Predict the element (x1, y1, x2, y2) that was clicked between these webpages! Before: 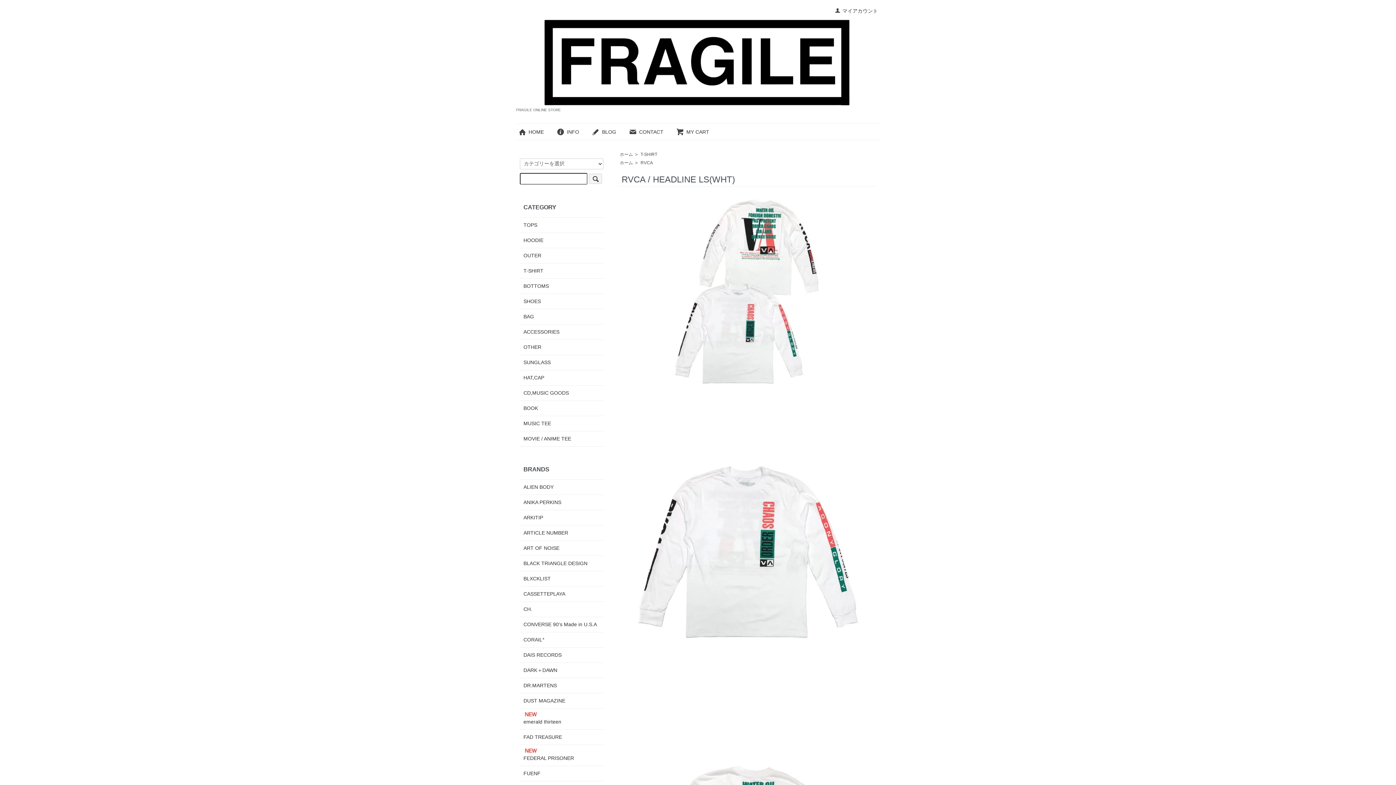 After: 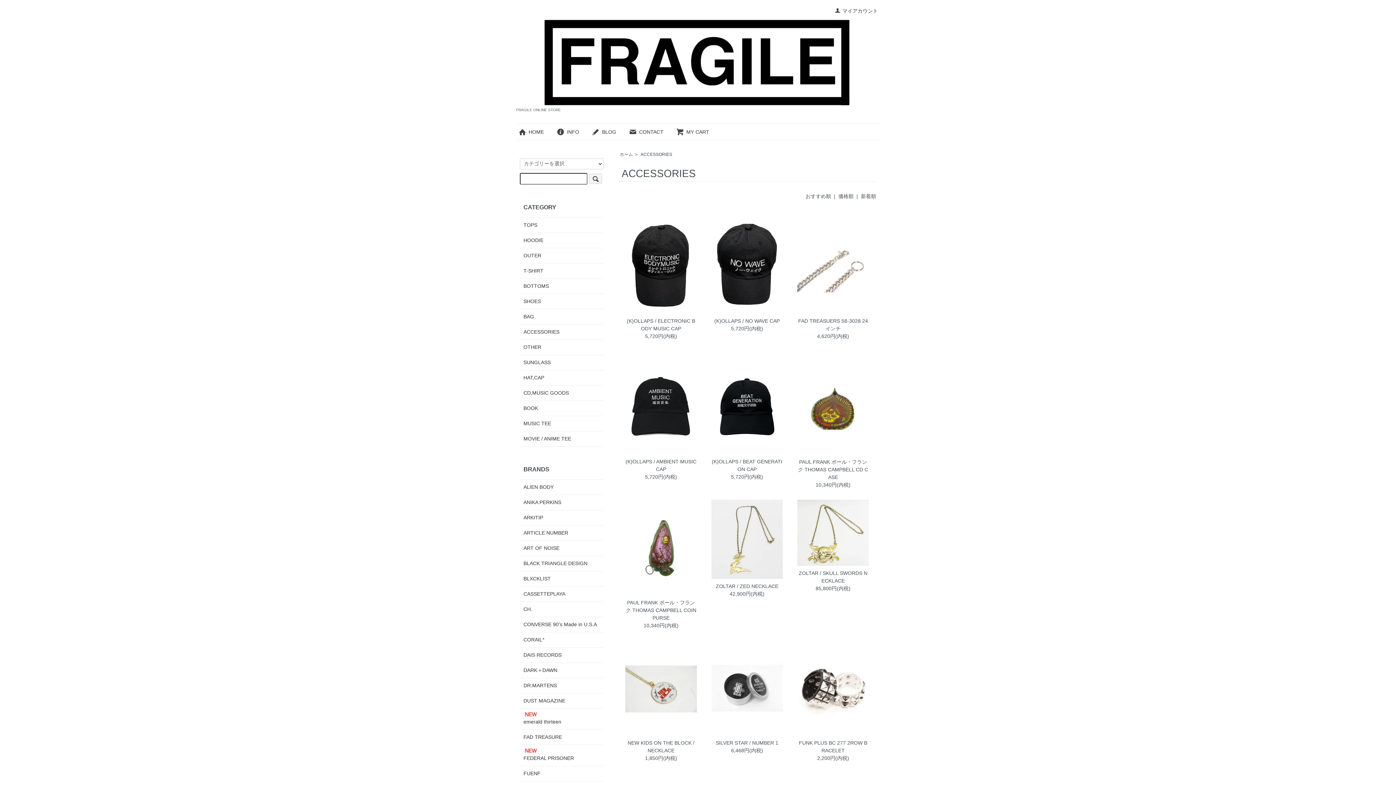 Action: bbox: (523, 328, 600, 335) label: ACCESSORIES